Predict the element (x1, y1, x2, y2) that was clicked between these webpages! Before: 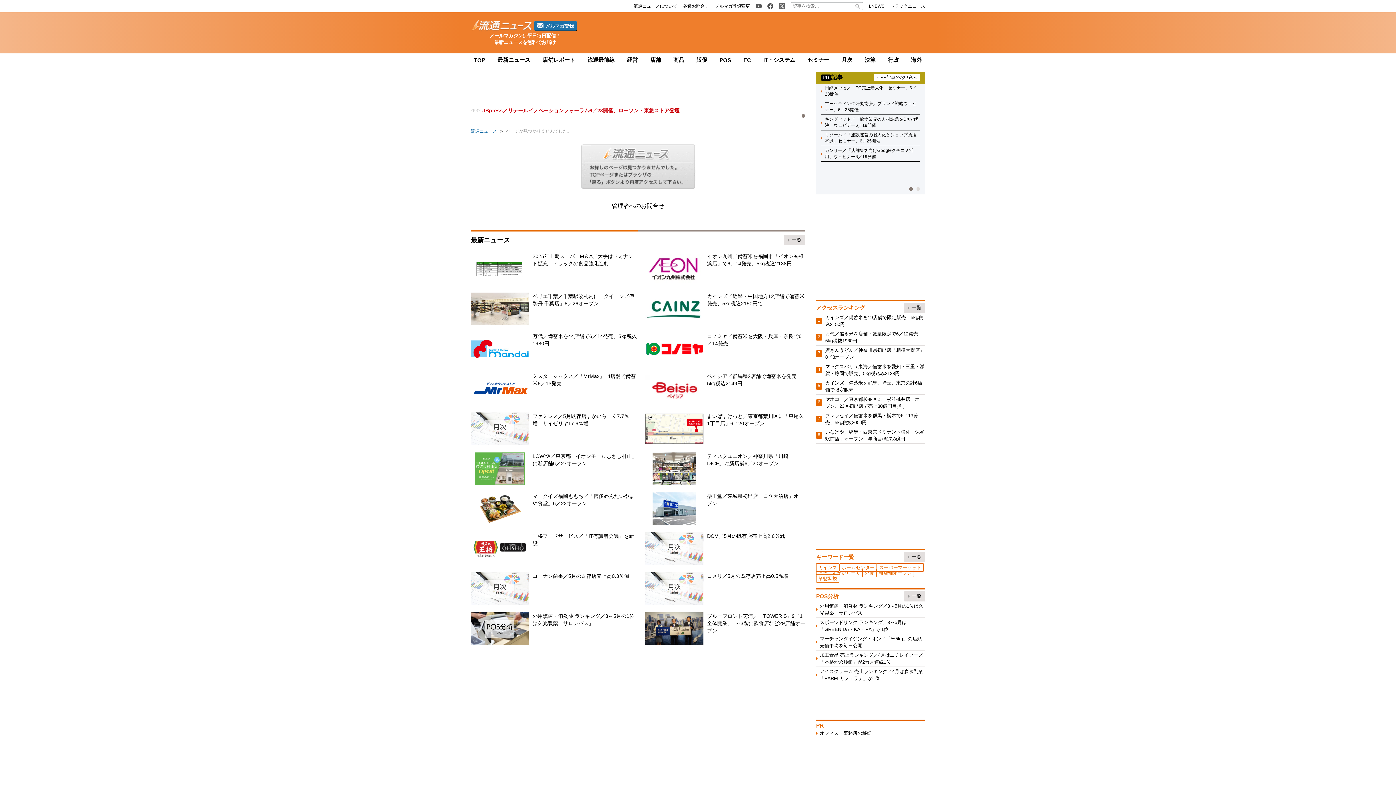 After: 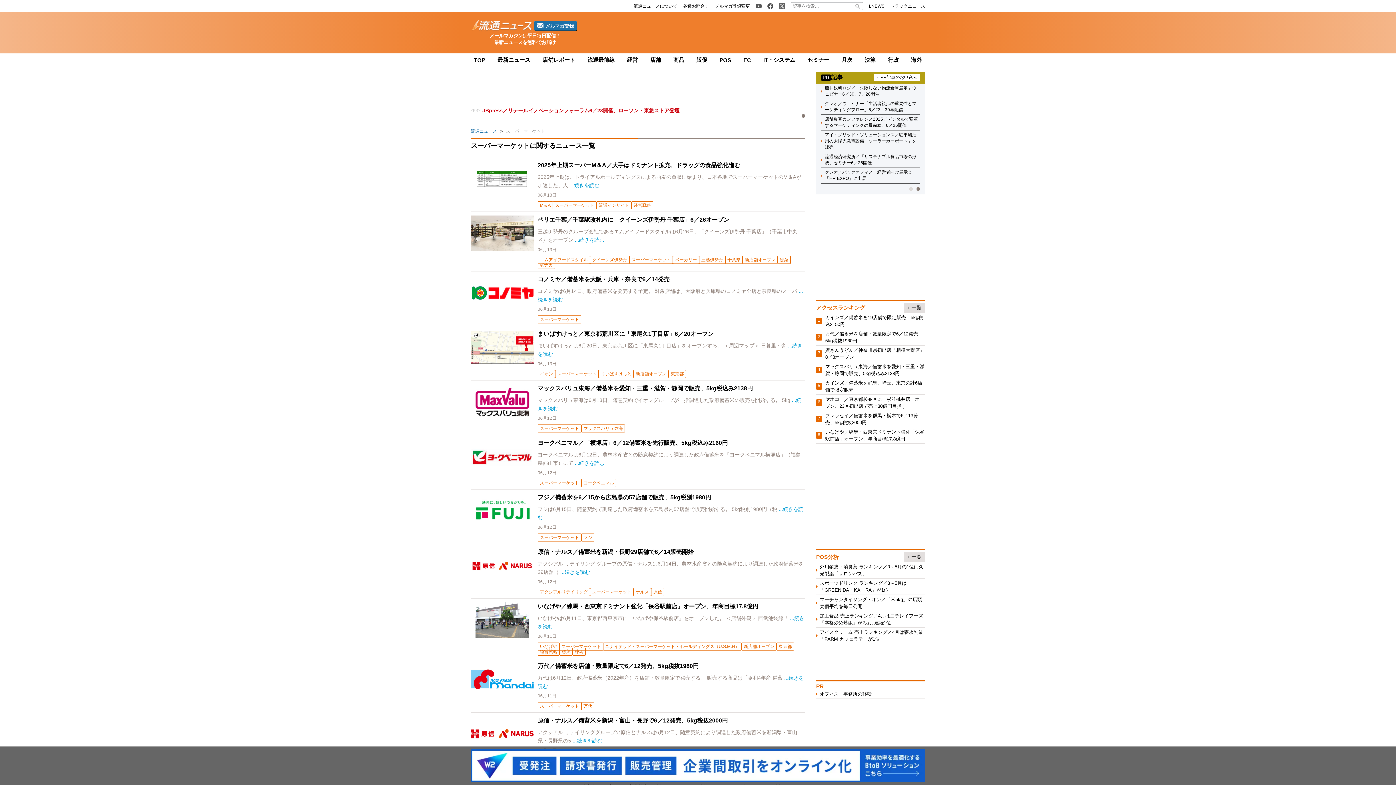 Action: bbox: (877, 563, 924, 572) label: スーパーマーケット